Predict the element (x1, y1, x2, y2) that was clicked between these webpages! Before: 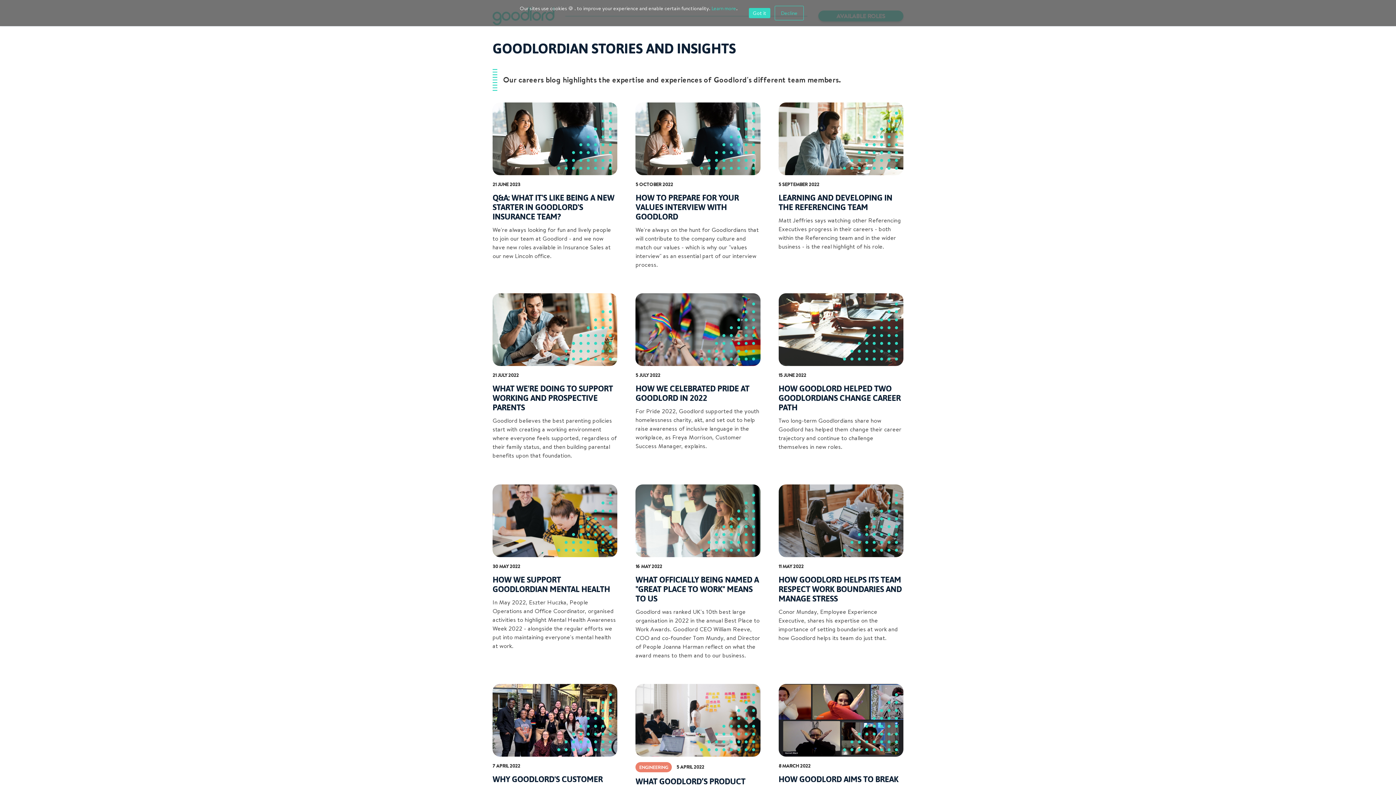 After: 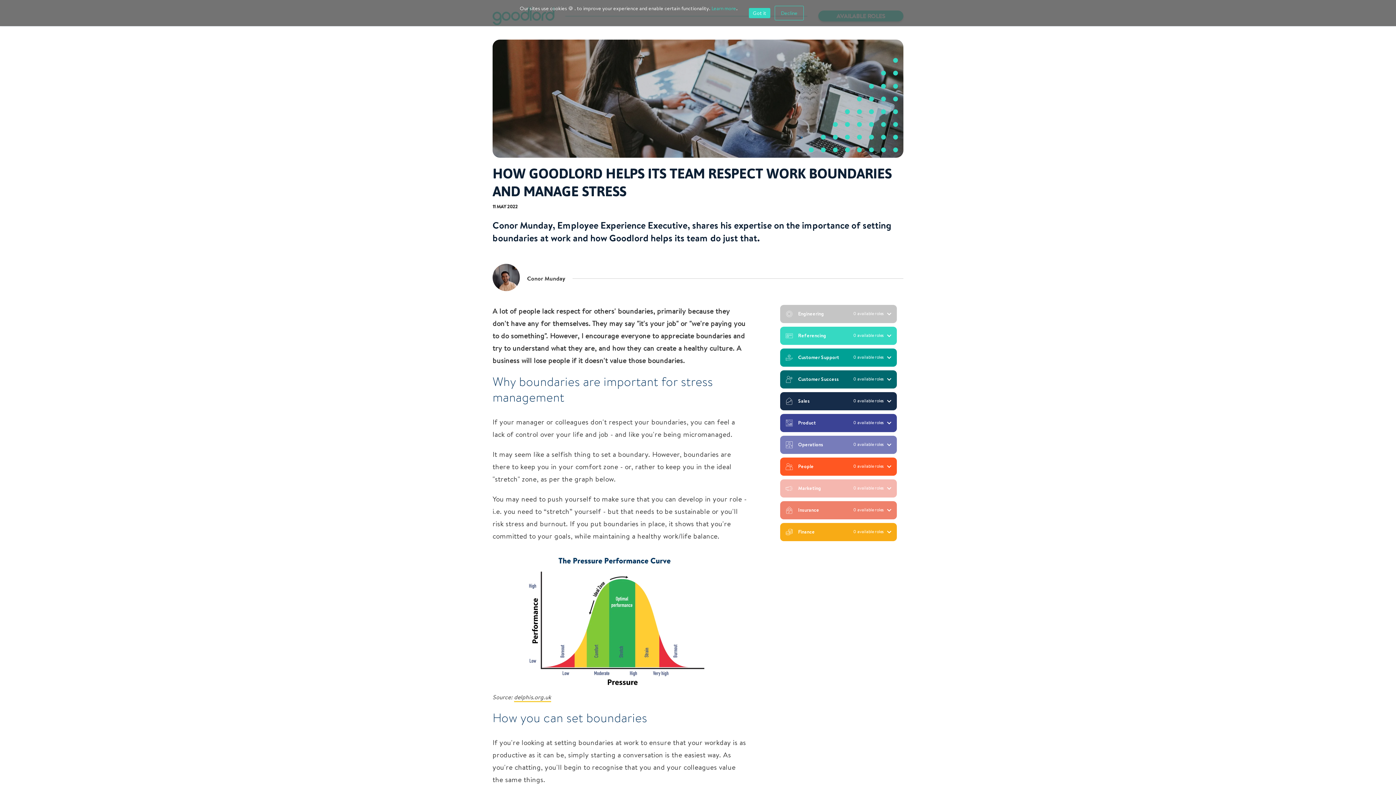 Action: bbox: (778, 484, 903, 557)